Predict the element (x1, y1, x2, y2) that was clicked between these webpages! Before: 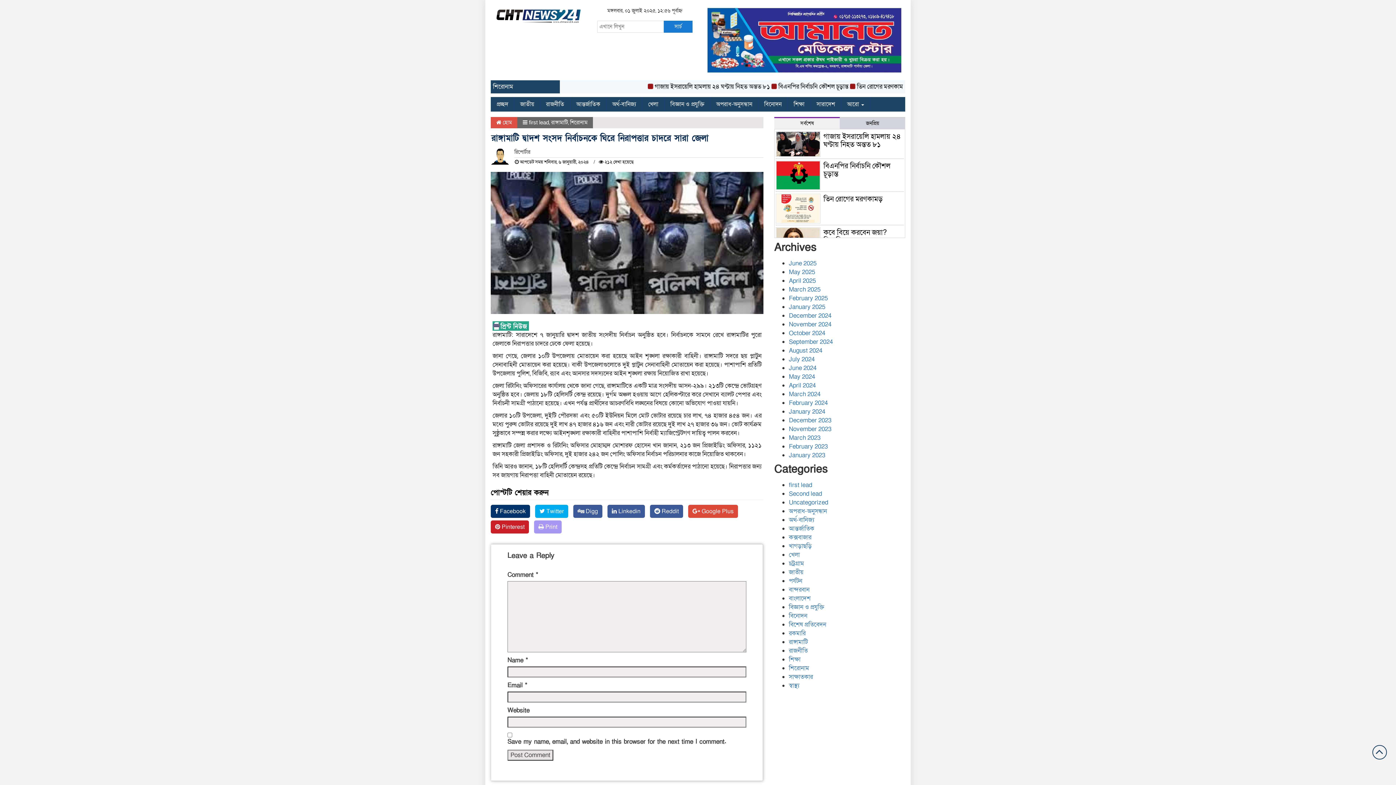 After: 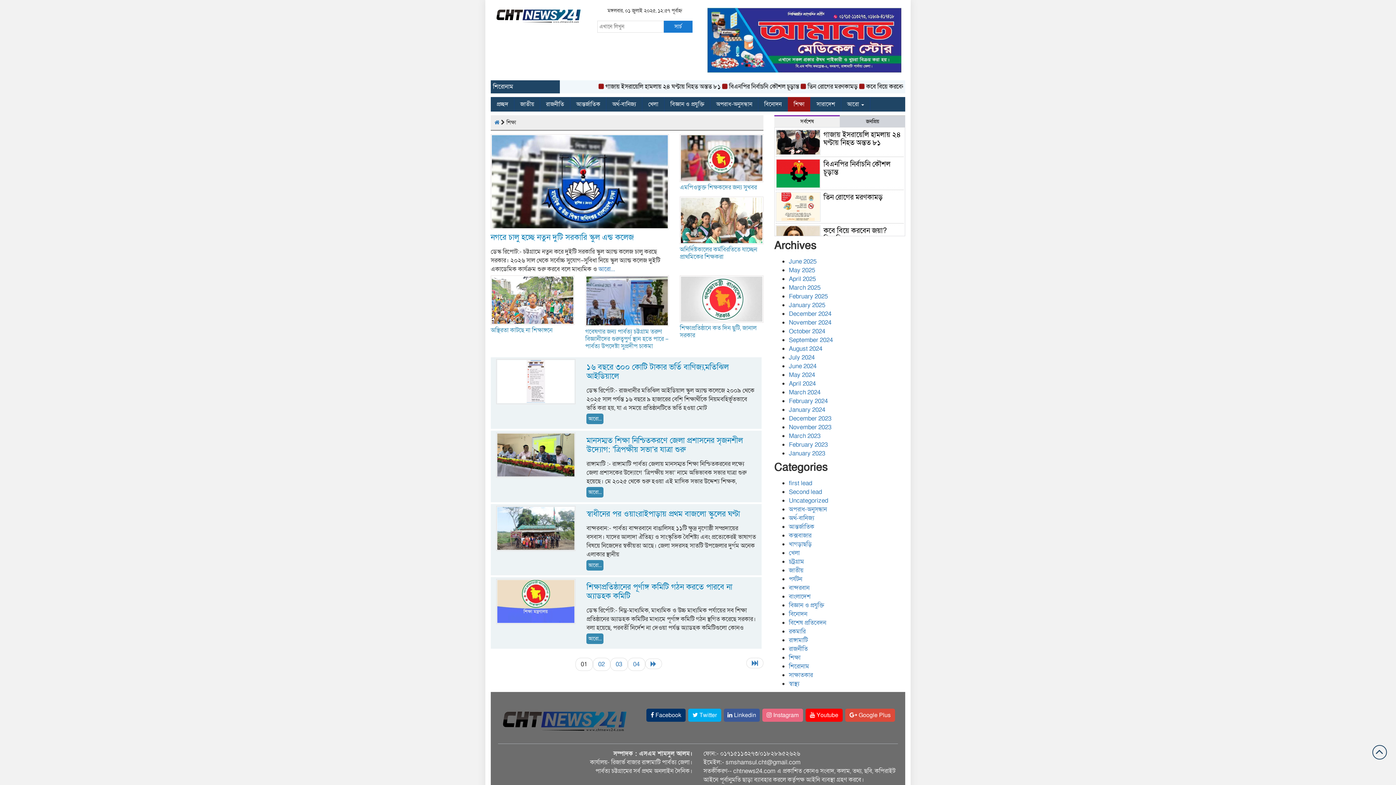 Action: bbox: (789, 655, 800, 664) label: শিক্ষা